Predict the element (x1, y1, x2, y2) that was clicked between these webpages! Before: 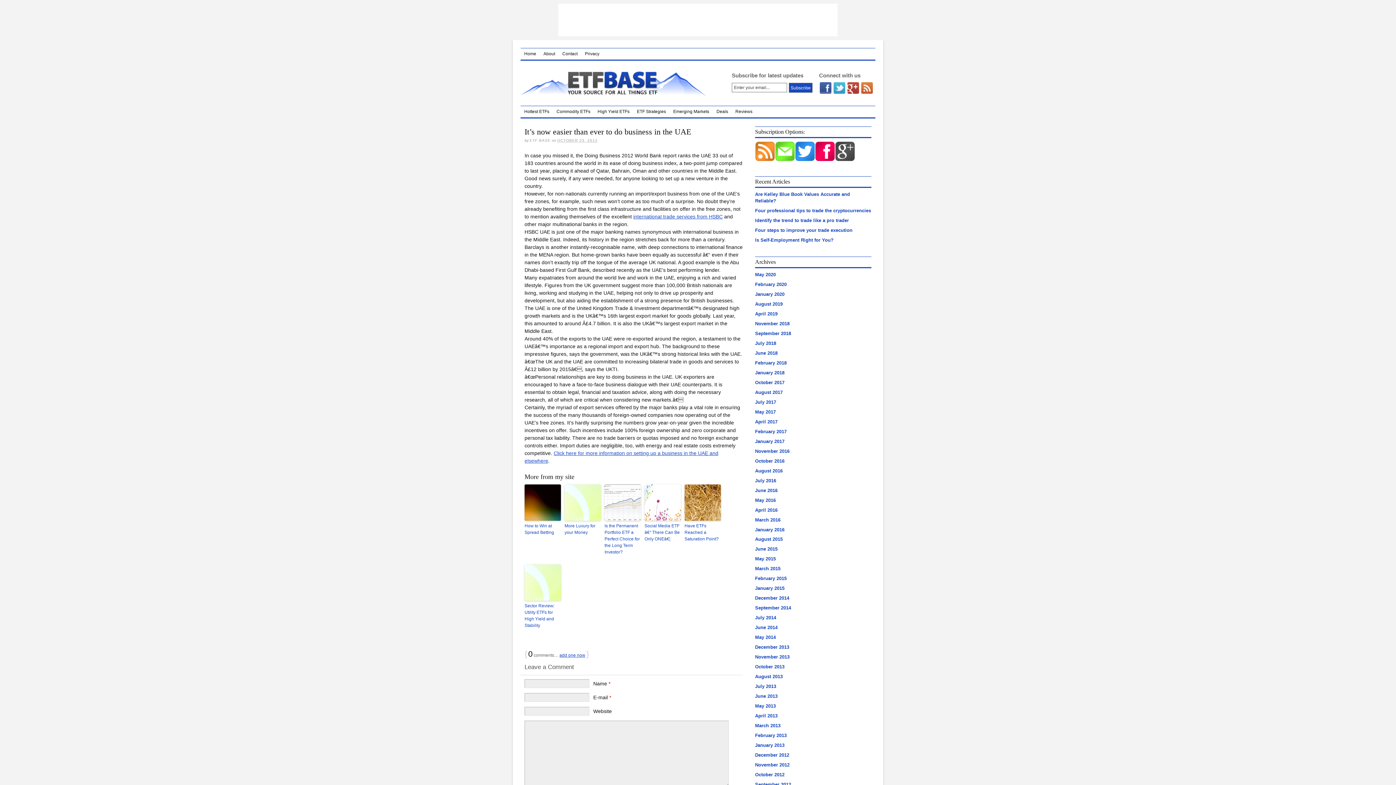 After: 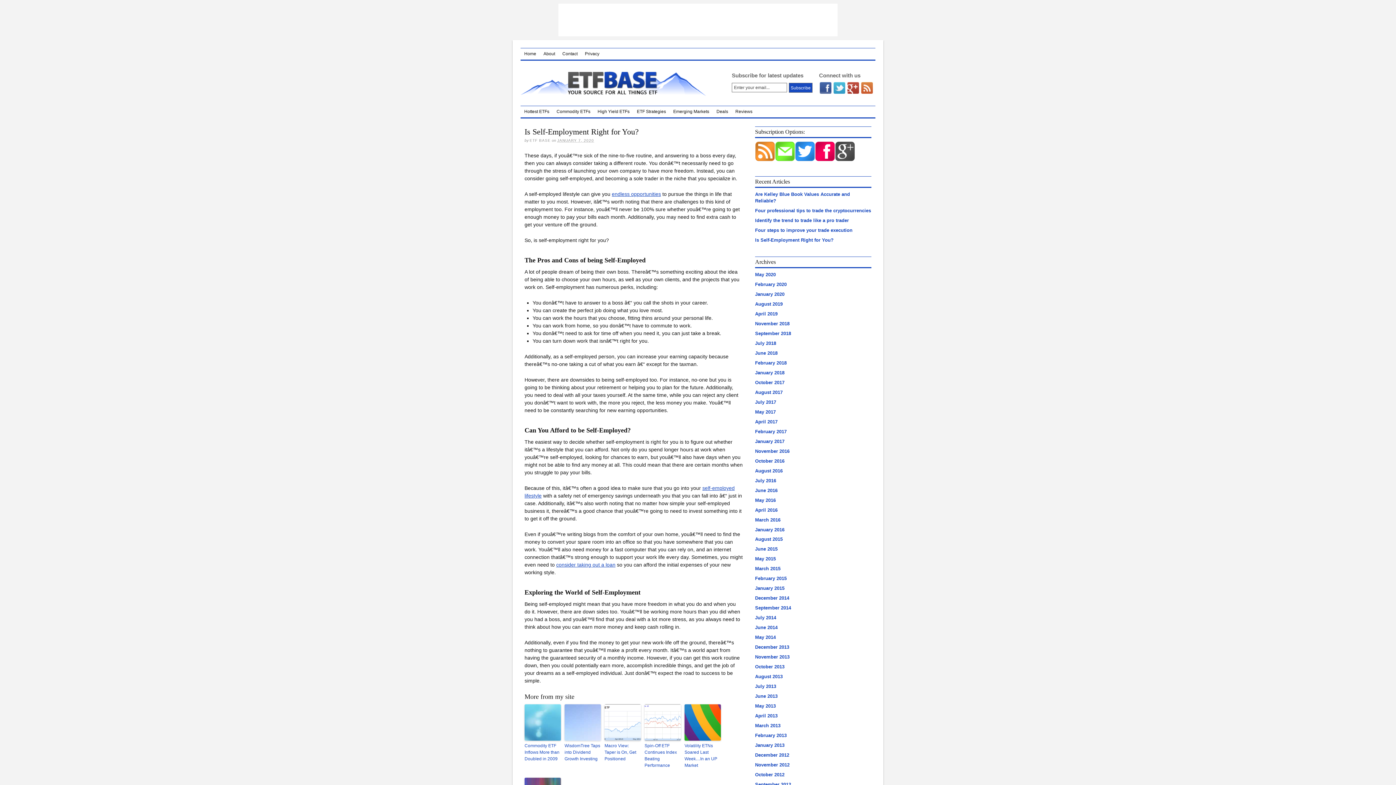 Action: label: Is Self-Employment Right for You? bbox: (755, 237, 833, 242)